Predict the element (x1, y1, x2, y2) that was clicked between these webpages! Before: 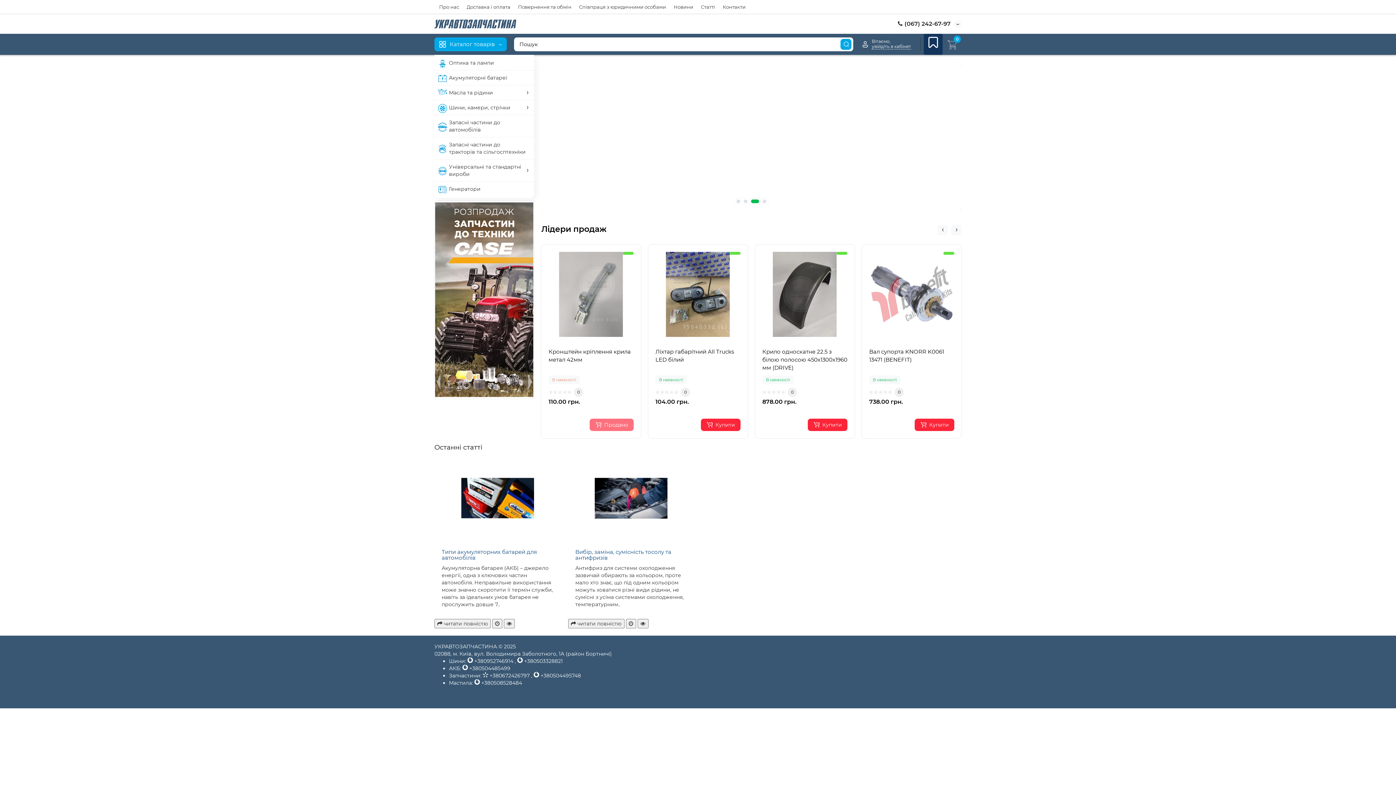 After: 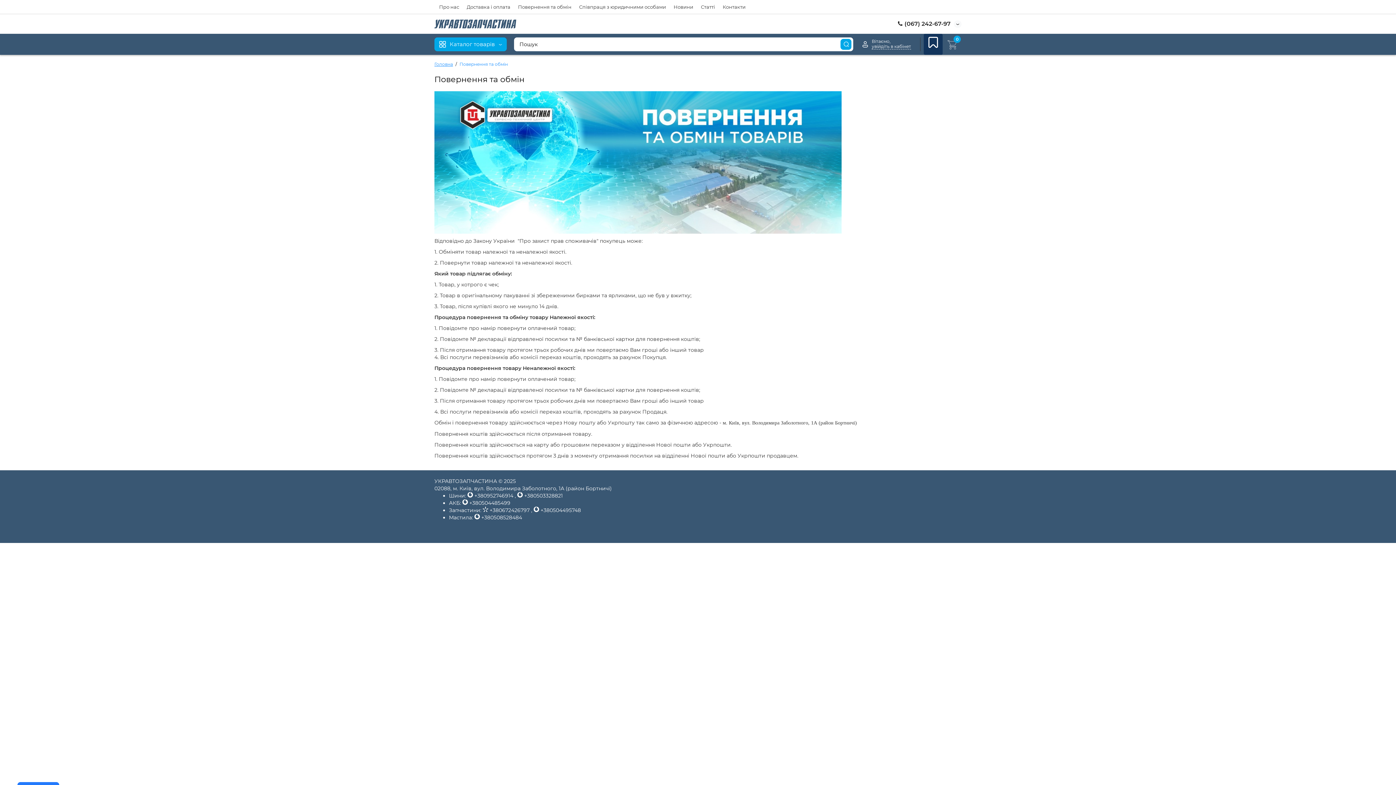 Action: label: Повернення та обмін bbox: (514, 1, 574, 12)